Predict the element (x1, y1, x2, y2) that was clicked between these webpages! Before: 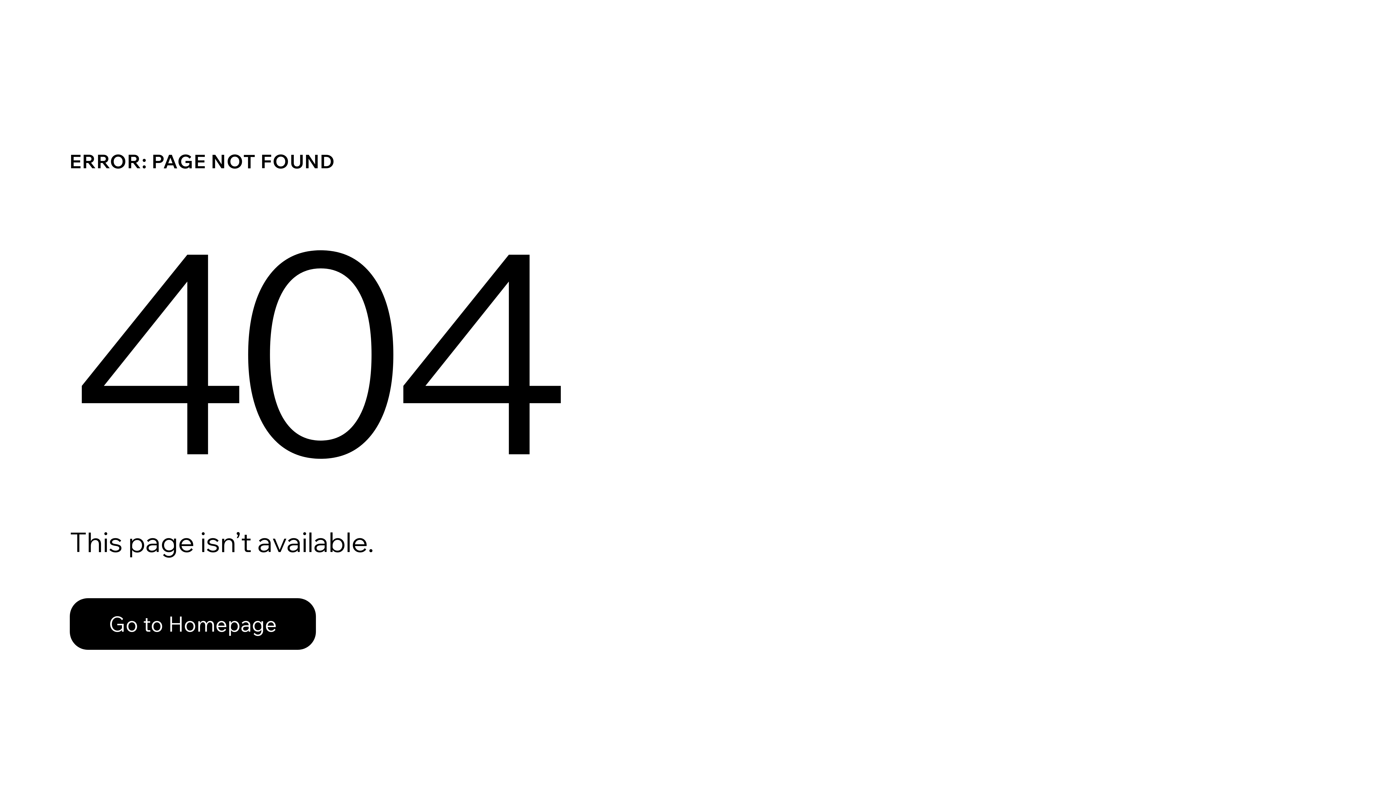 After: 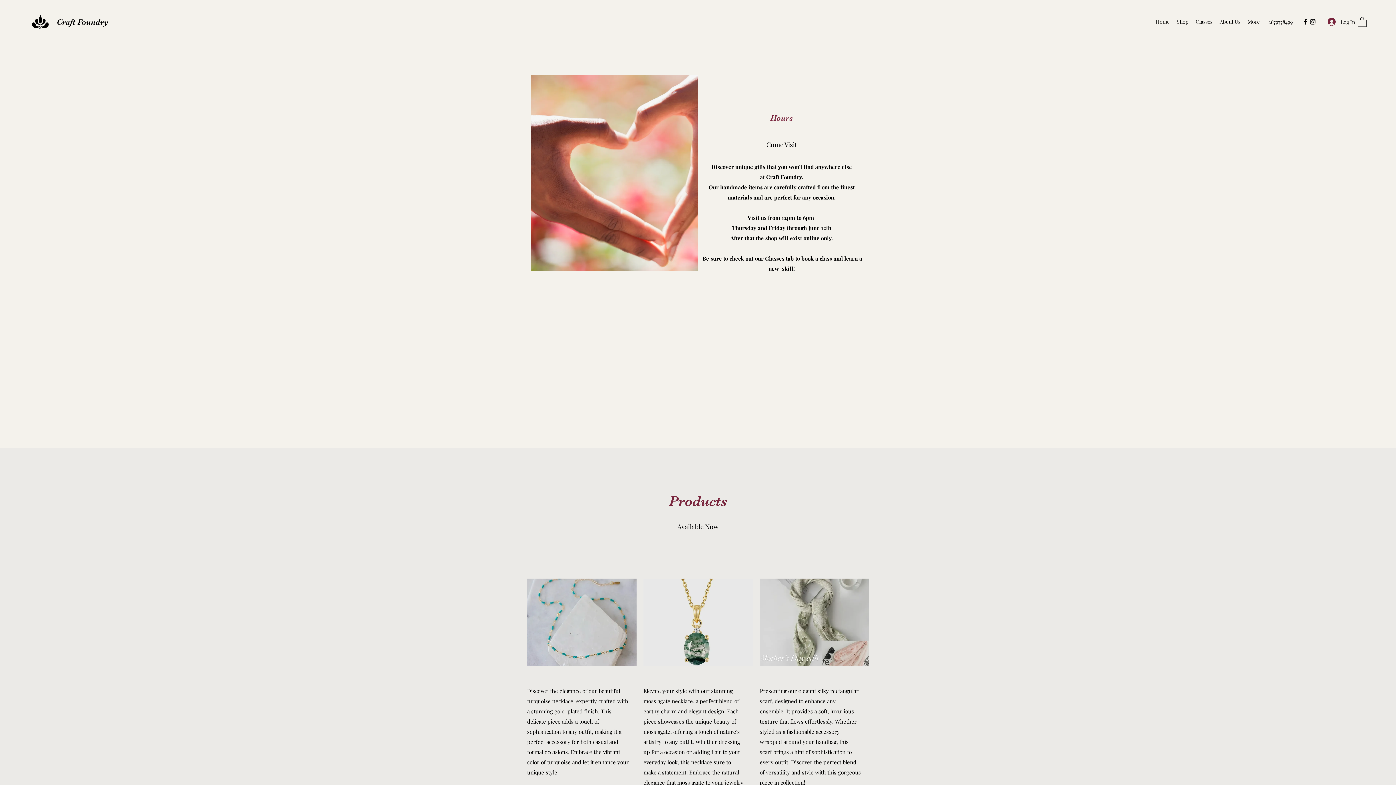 Action: label: Go to Homepage bbox: (69, 598, 316, 650)